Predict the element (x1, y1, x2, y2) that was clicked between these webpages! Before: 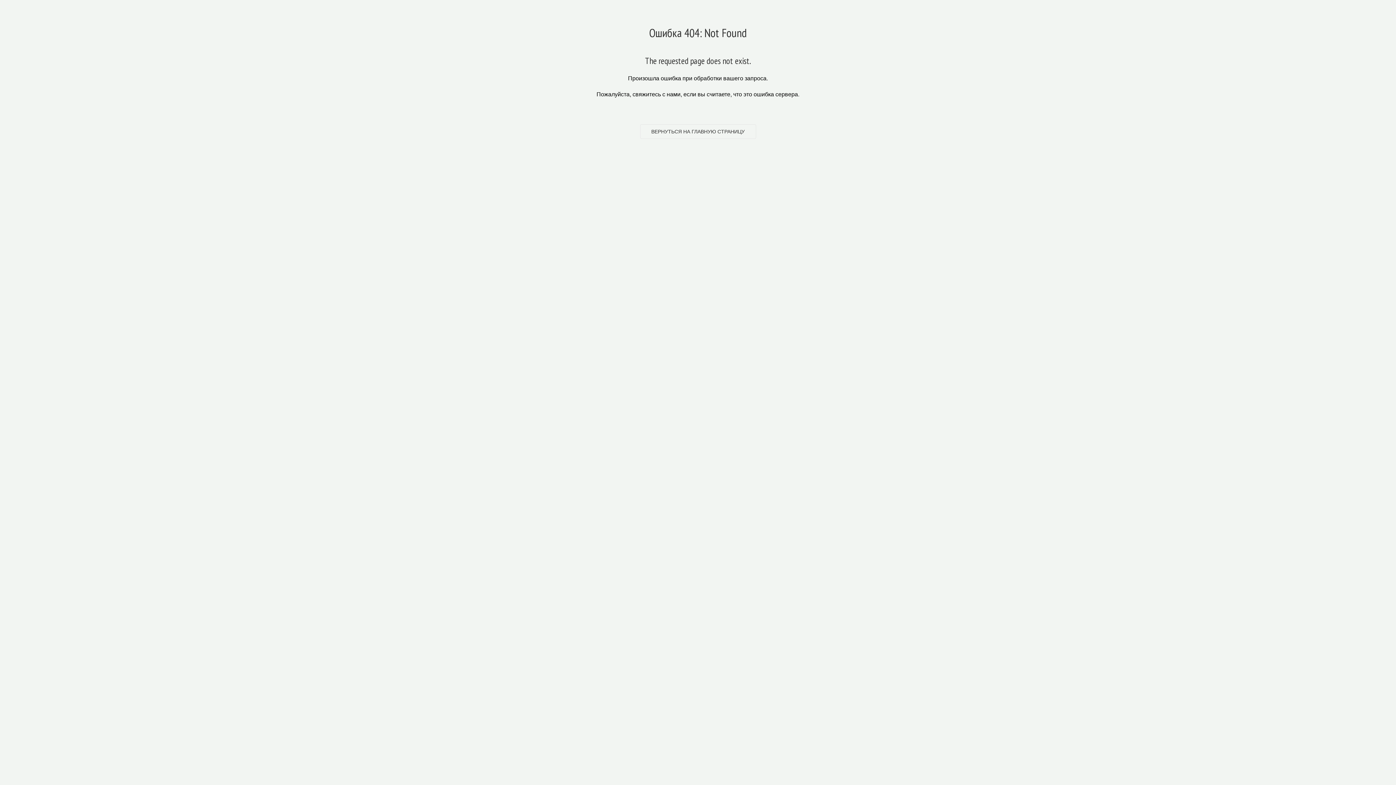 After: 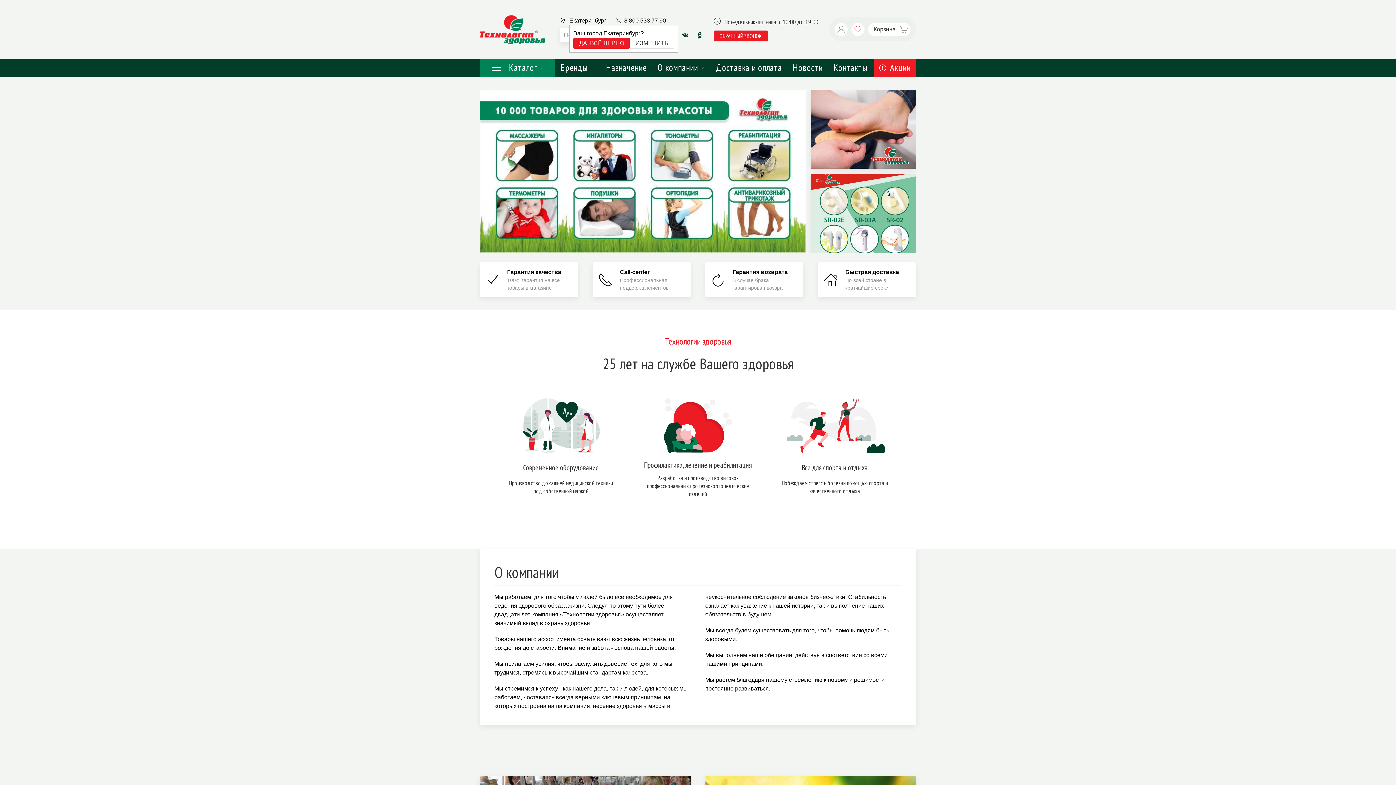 Action: bbox: (640, 124, 756, 138) label: ВЕРНУТЬСЯ НА ГЛАВНУЮ СТРАНИЦУ